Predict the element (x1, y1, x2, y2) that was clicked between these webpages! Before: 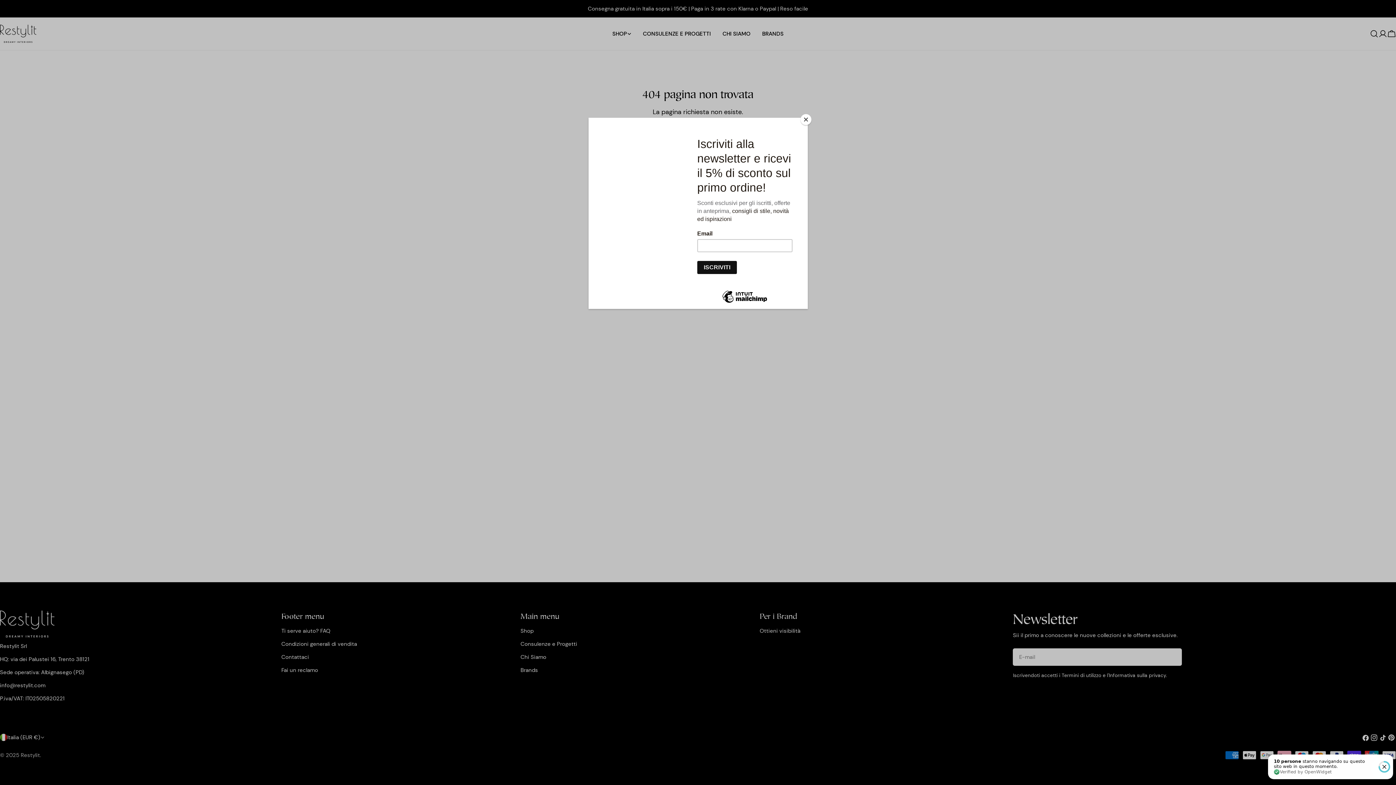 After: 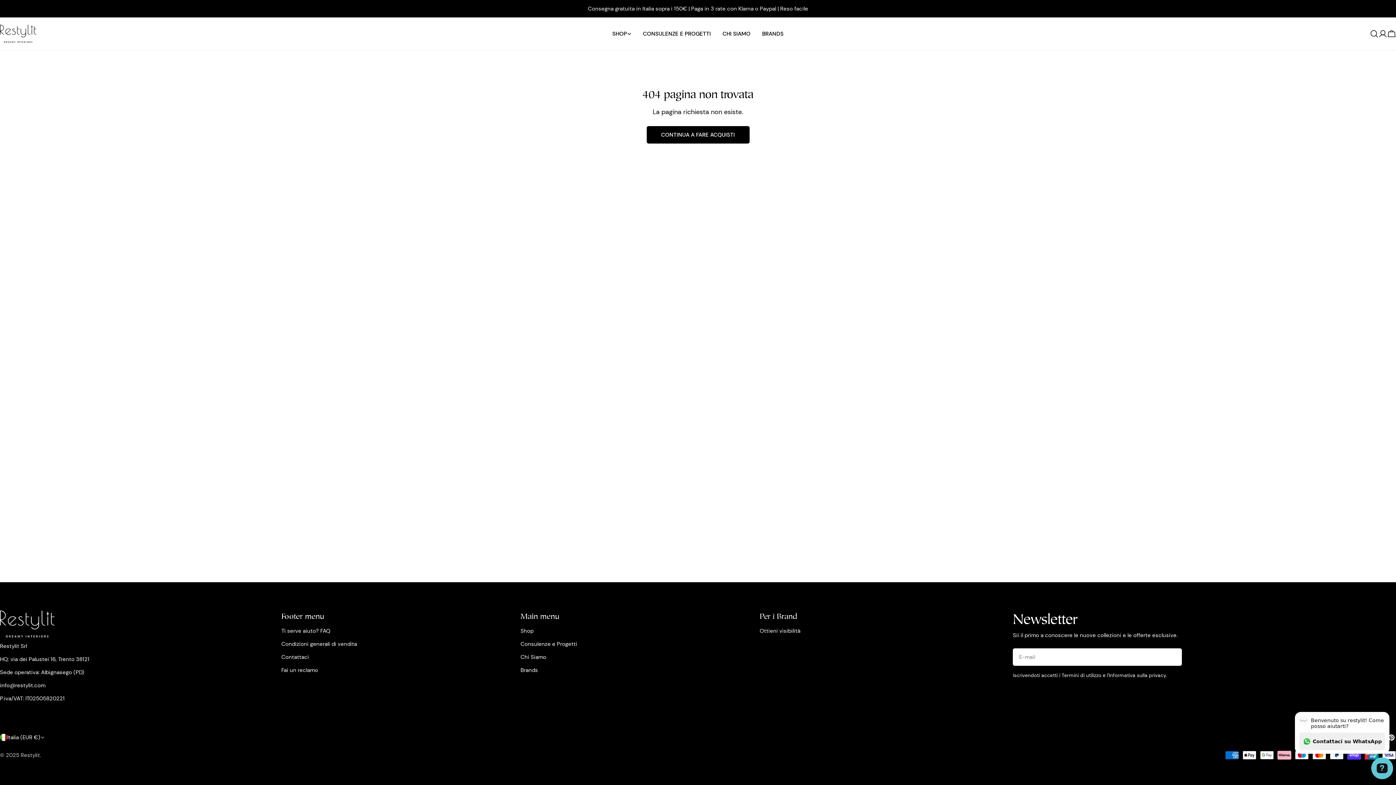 Action: bbox: (800, 114, 811, 125) label: Close